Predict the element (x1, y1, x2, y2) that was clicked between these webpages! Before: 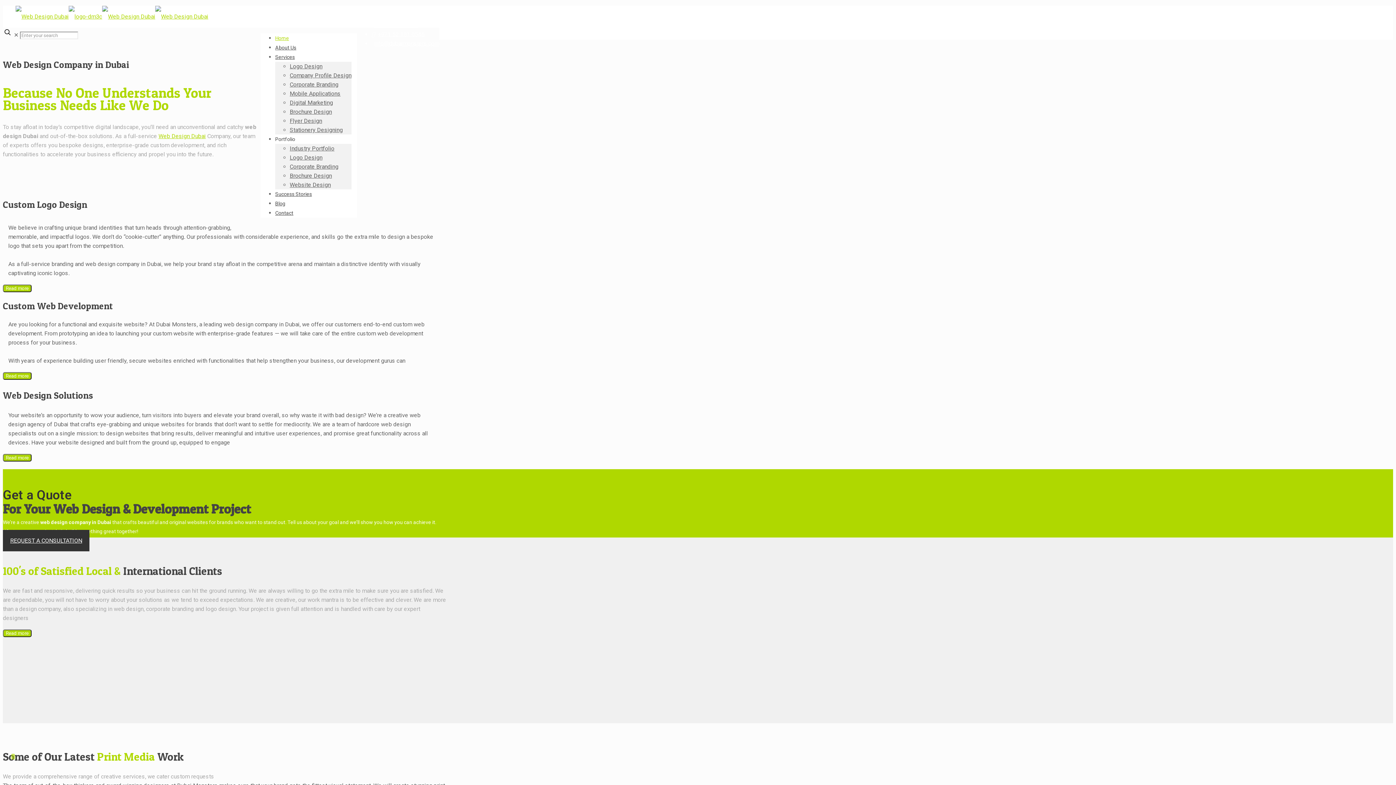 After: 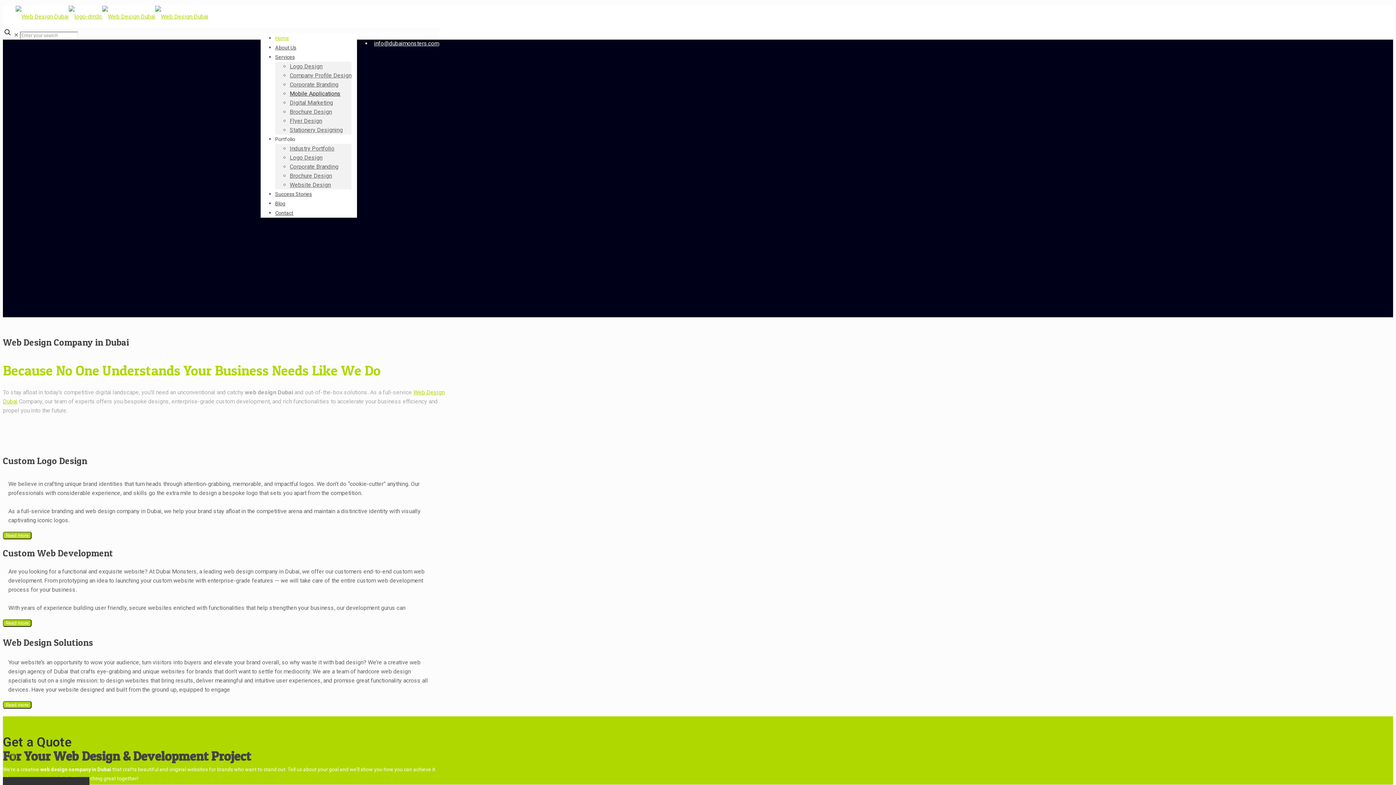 Action: label: Mobile Applications bbox: (289, 90, 340, 97)